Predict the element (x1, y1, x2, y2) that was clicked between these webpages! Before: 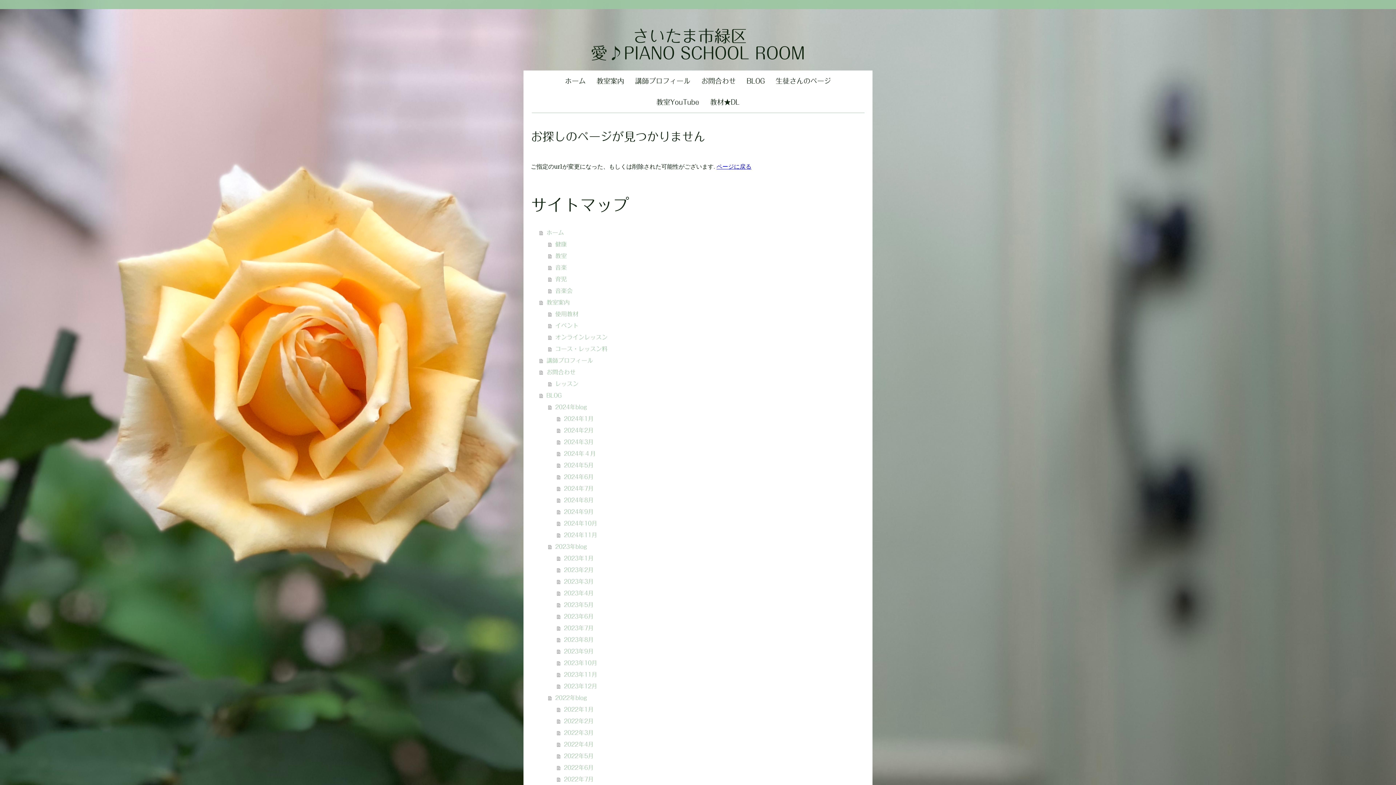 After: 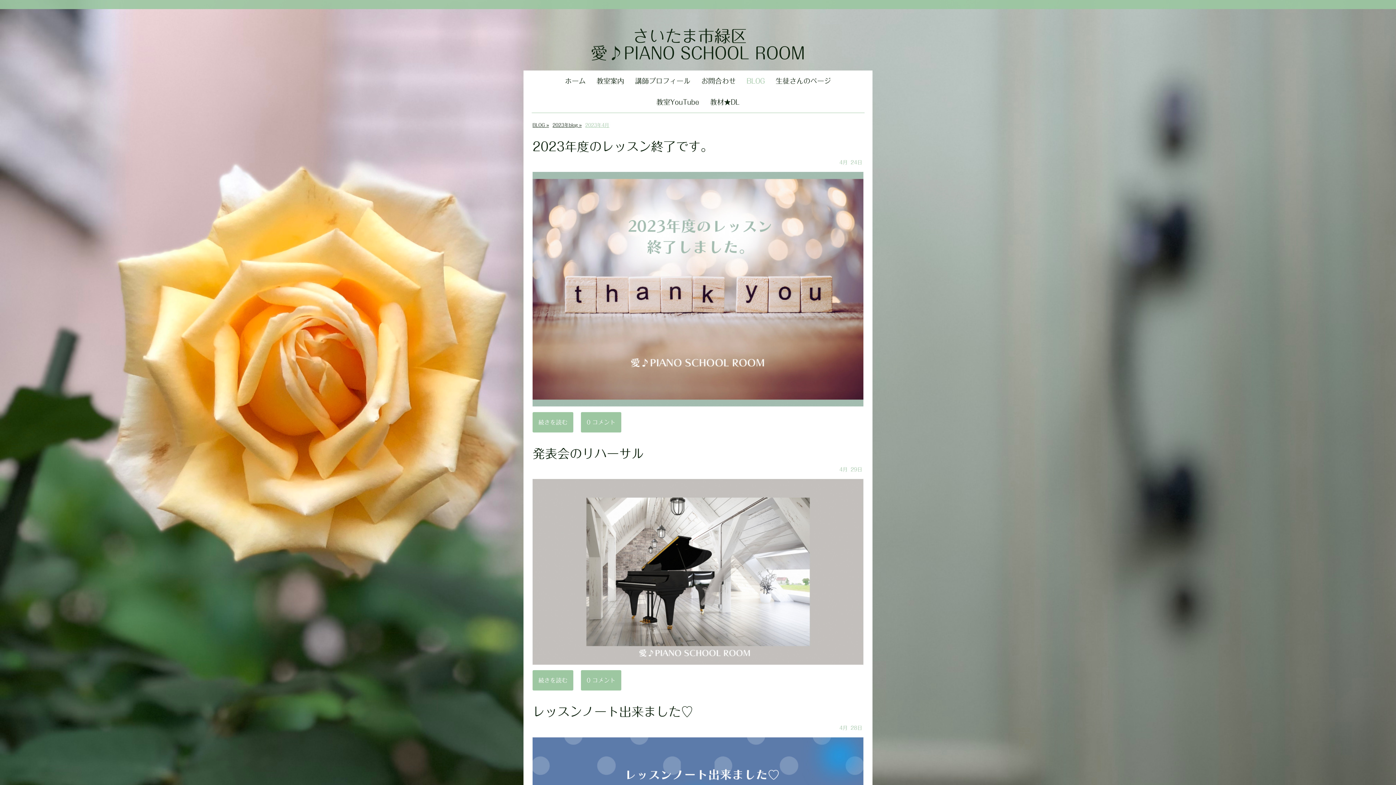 Action: bbox: (557, 587, 865, 599) label: 2023年4月